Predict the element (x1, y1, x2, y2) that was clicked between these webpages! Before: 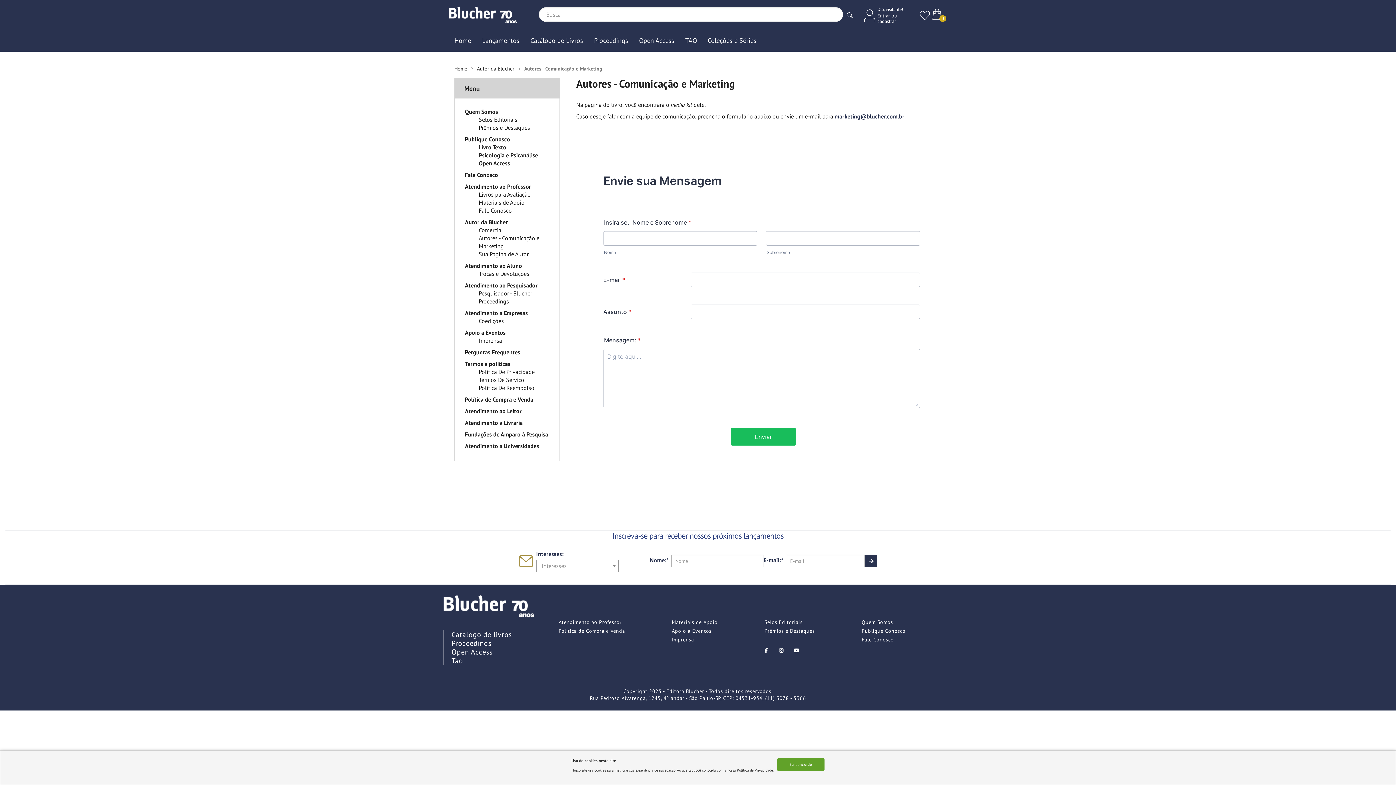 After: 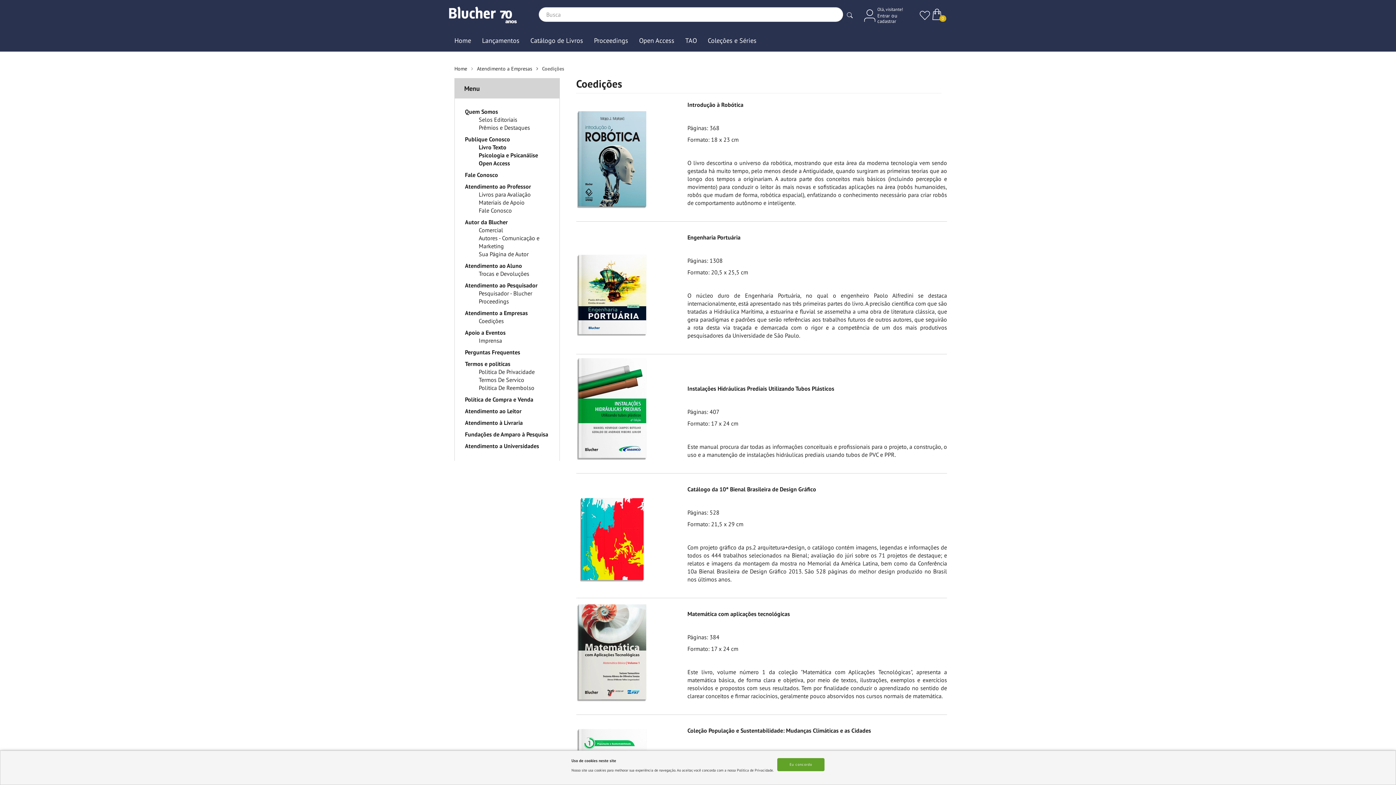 Action: bbox: (478, 317, 504, 324) label: Coedições